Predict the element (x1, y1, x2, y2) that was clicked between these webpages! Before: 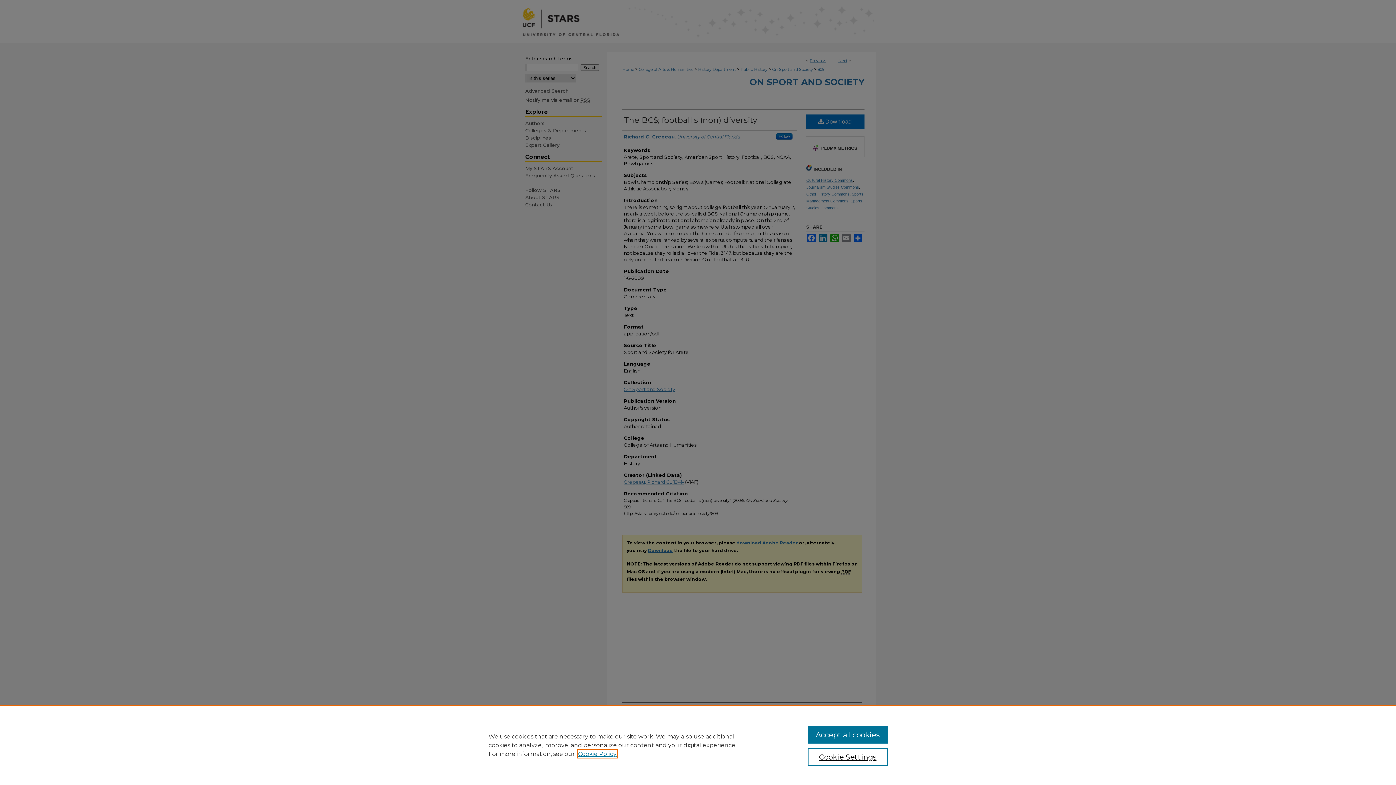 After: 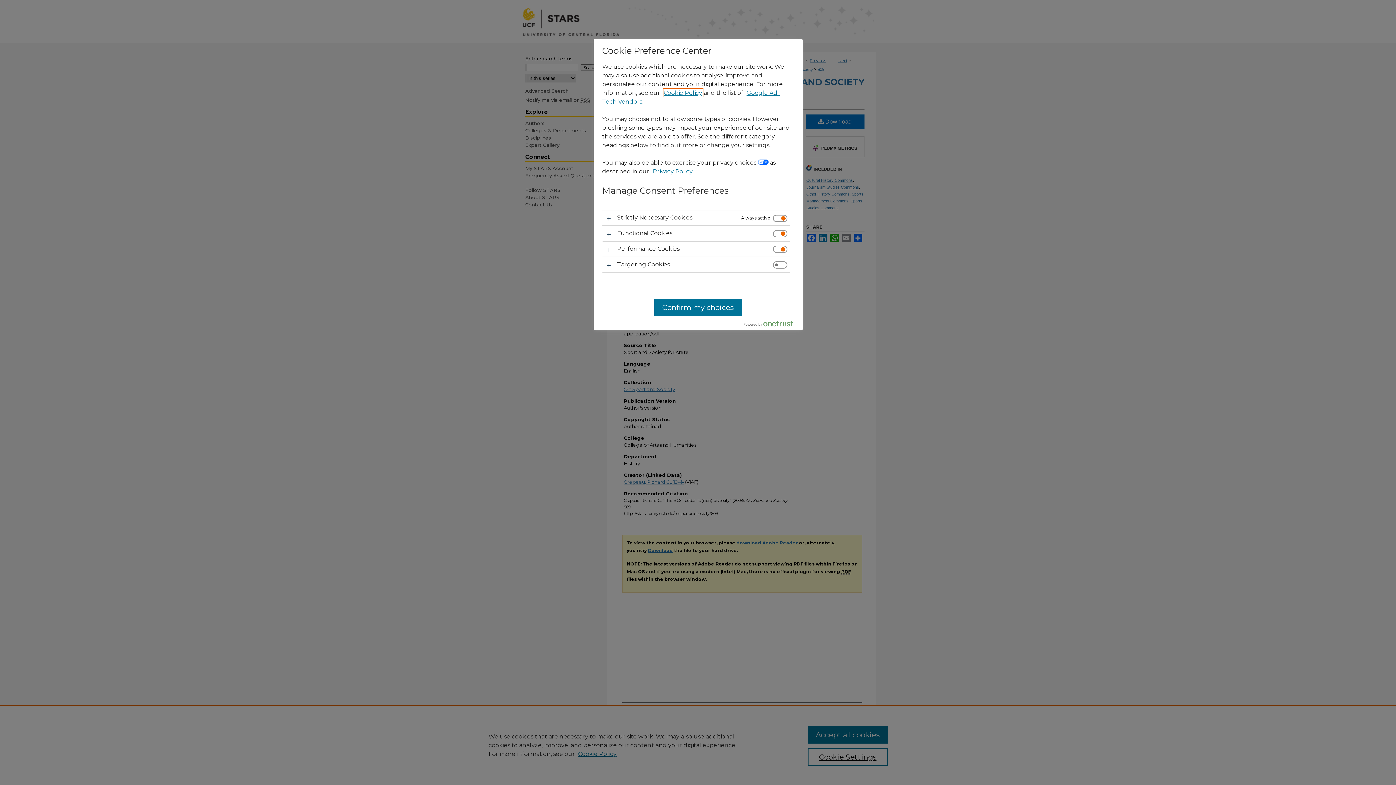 Action: bbox: (807, 748, 887, 766) label: Cookie Settings